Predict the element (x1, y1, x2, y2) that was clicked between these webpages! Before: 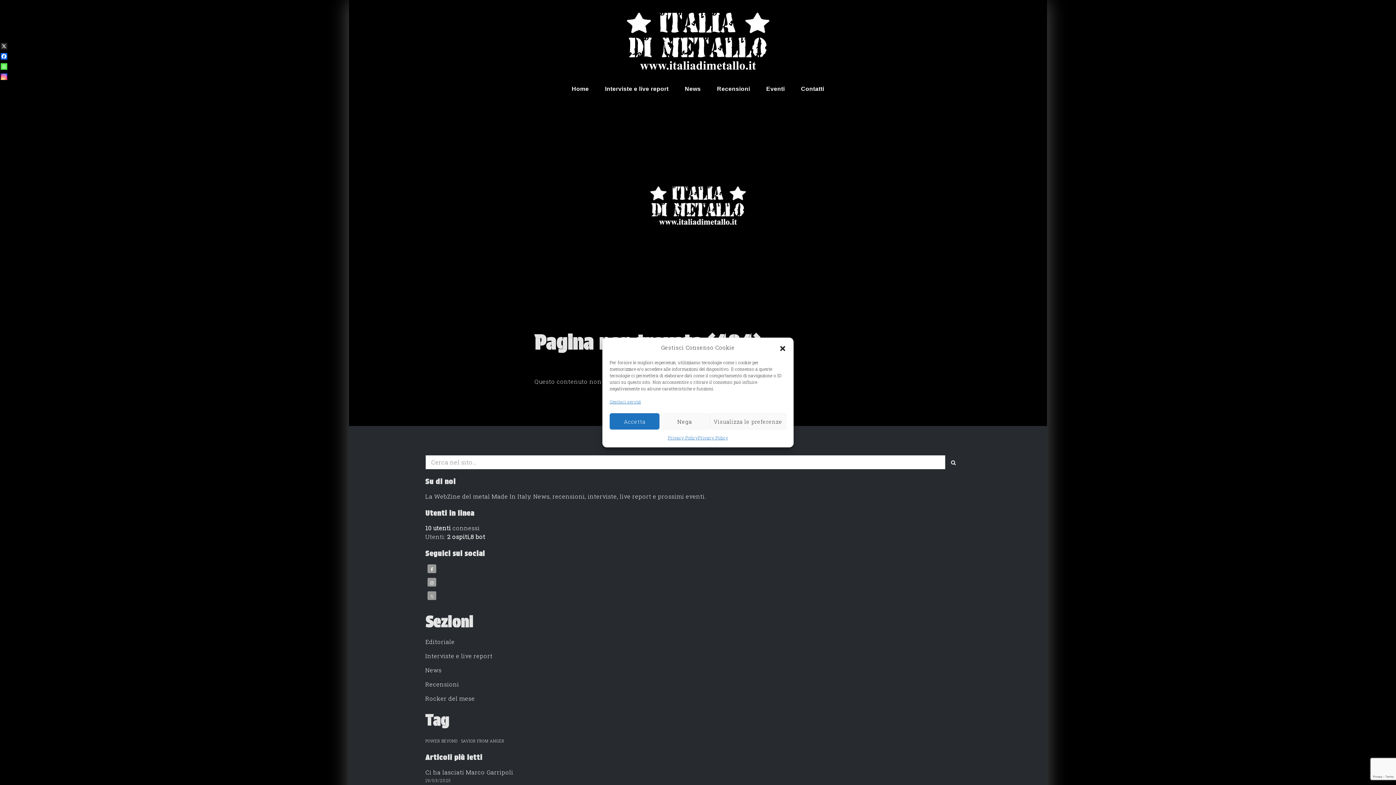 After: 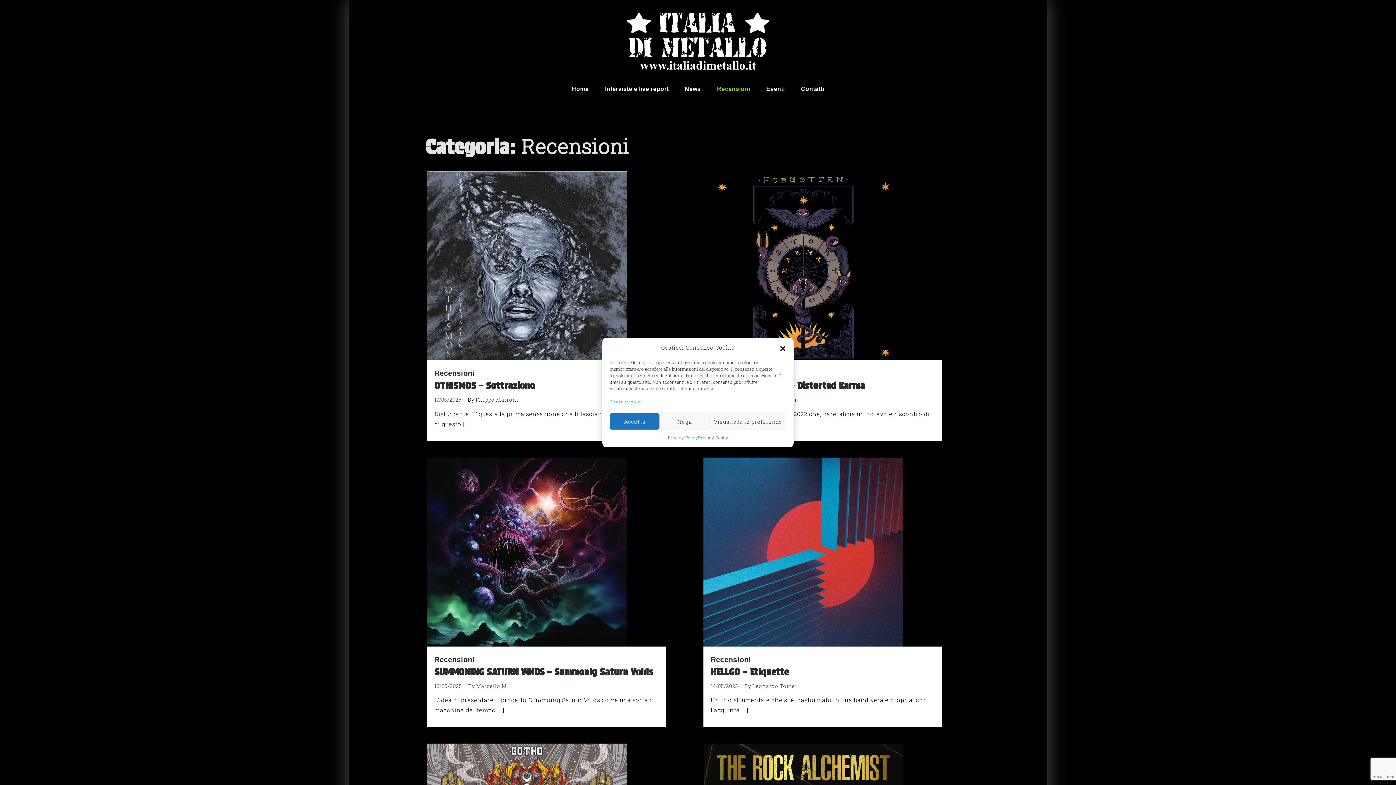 Action: bbox: (425, 680, 459, 688) label: Recensioni